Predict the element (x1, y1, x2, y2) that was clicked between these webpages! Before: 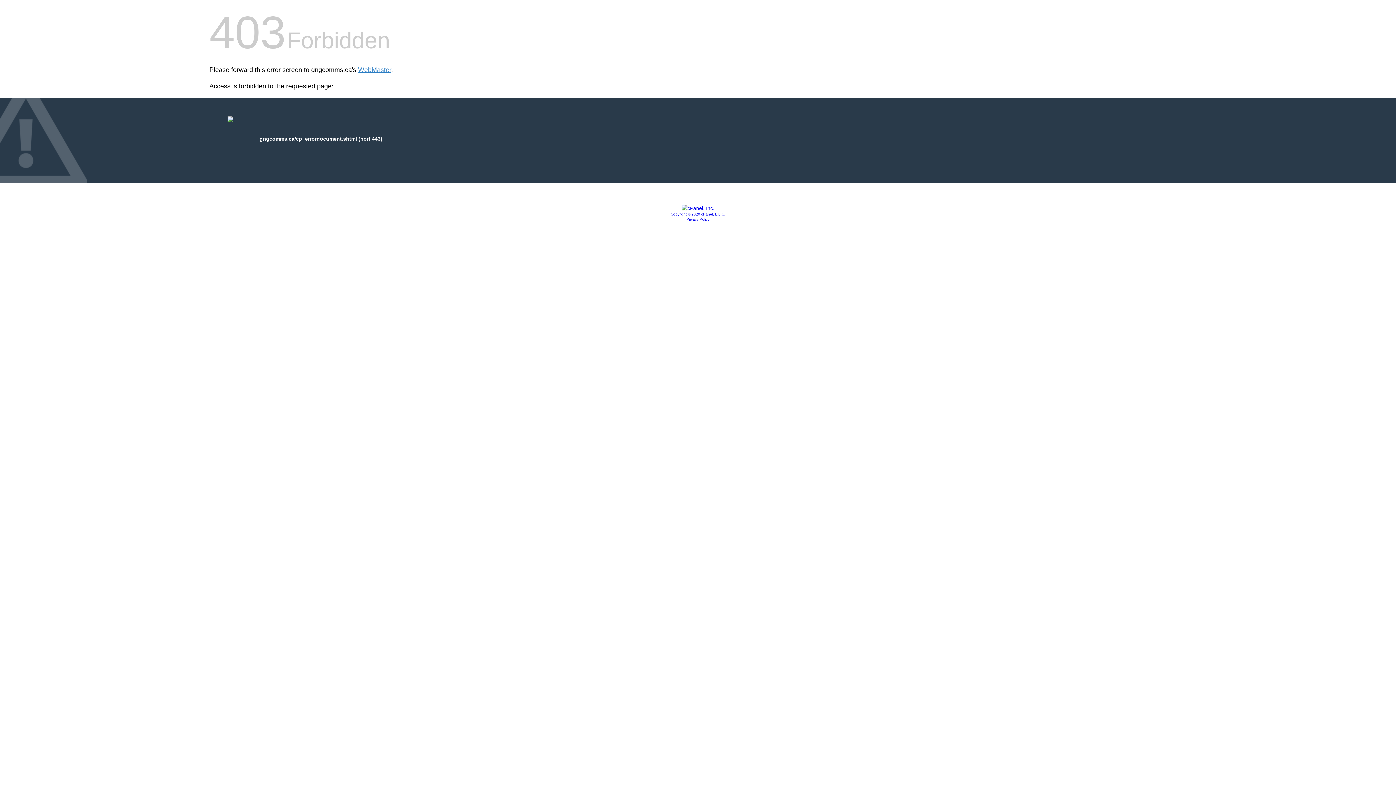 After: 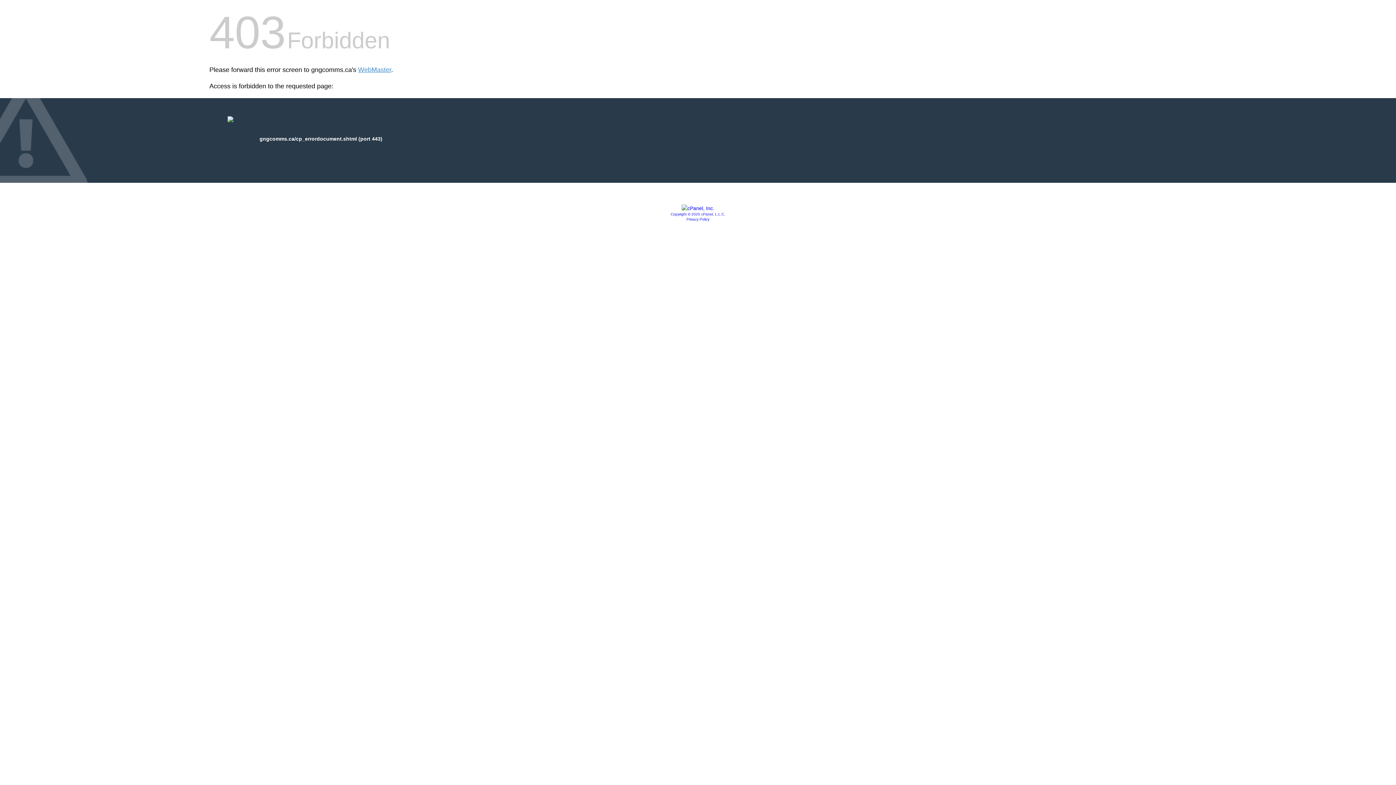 Action: label: Privacy Policy bbox: (686, 217, 709, 221)